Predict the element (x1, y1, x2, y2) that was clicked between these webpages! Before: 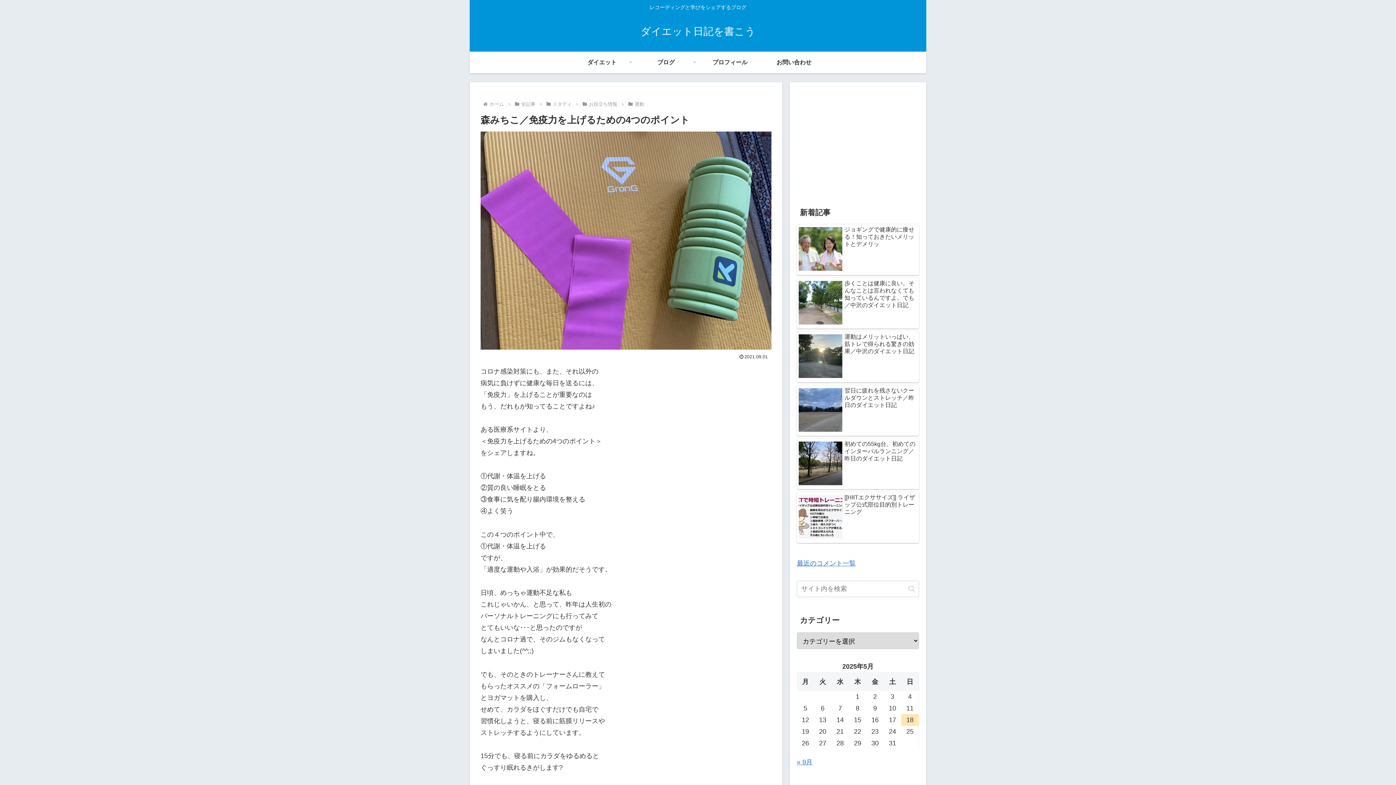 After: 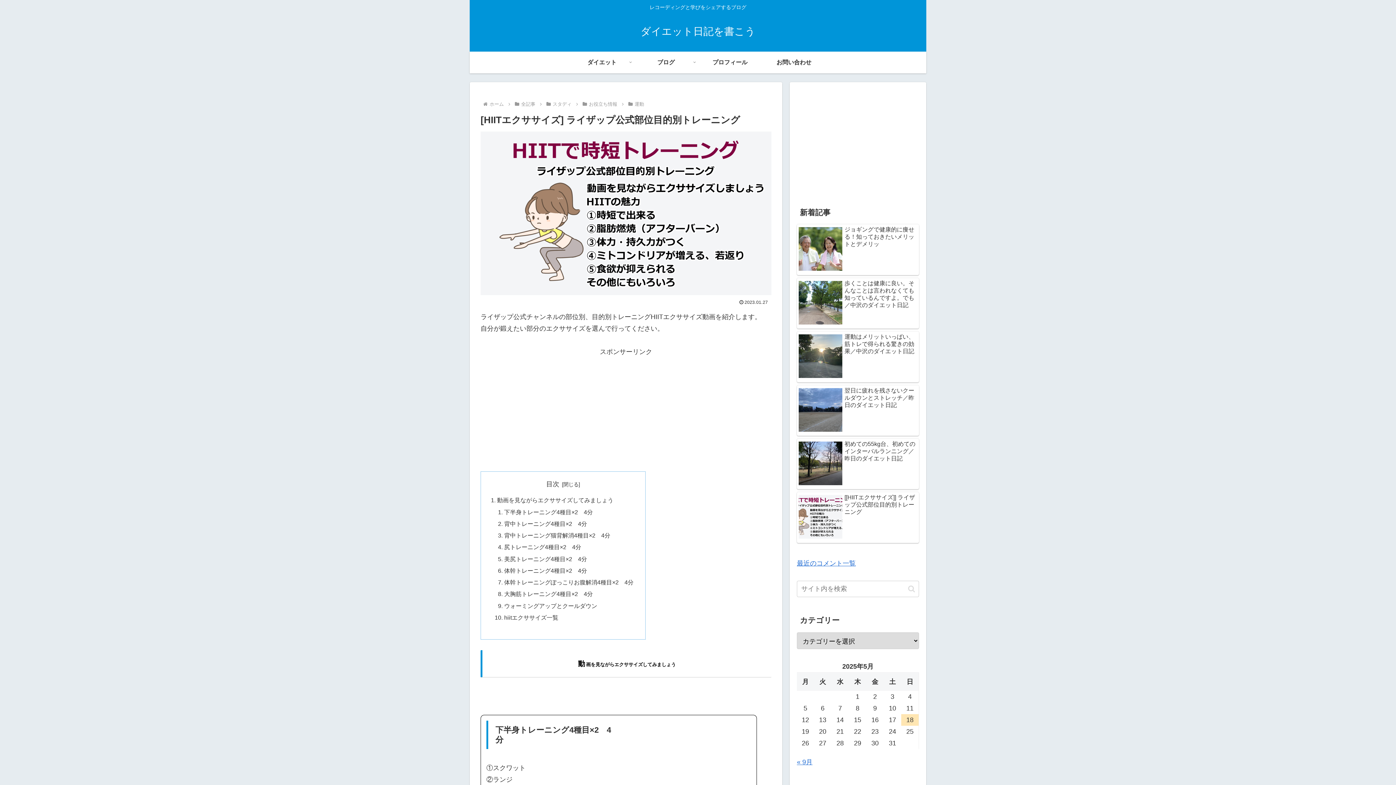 Action: bbox: (797, 492, 919, 543) label: [[HIITエクササイズ]] ライザップ公式部位目的別トレーニング